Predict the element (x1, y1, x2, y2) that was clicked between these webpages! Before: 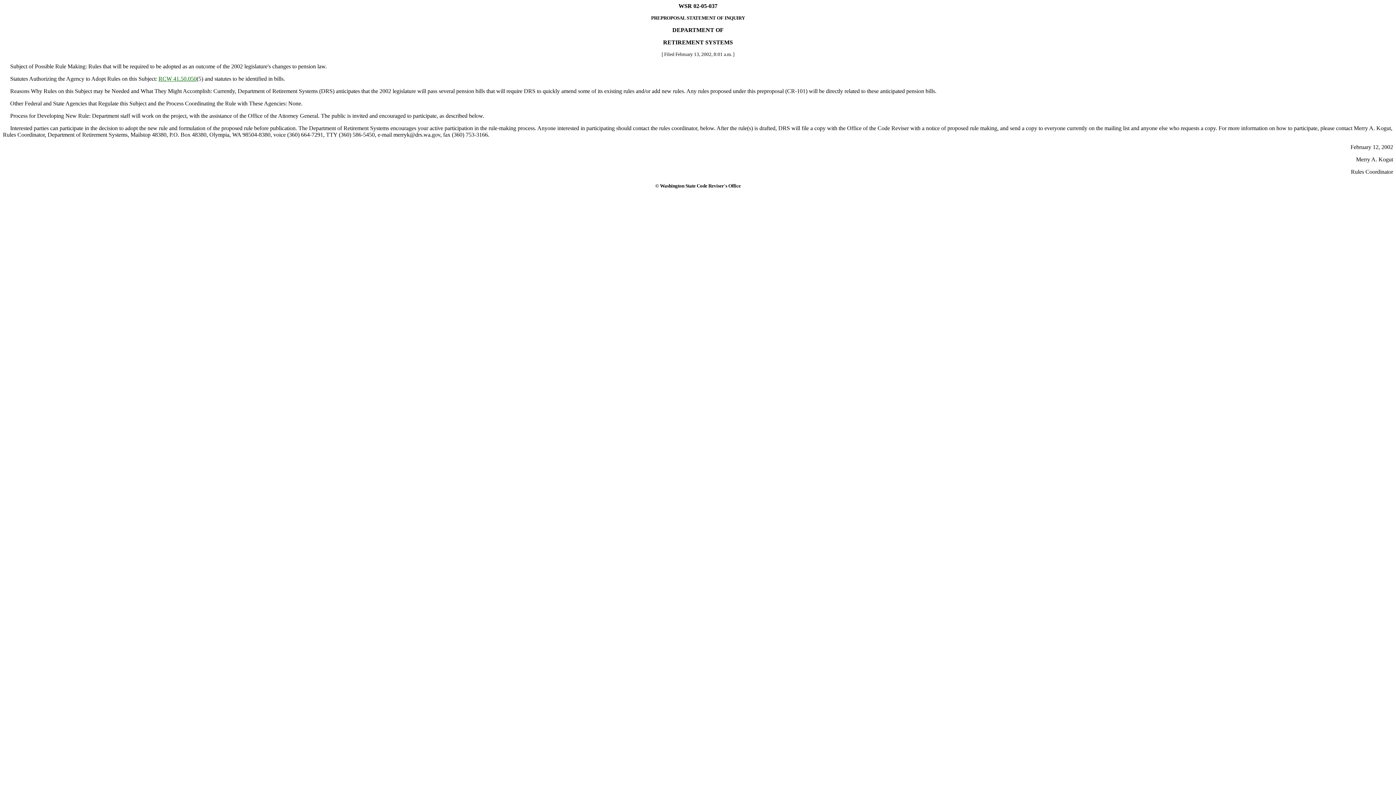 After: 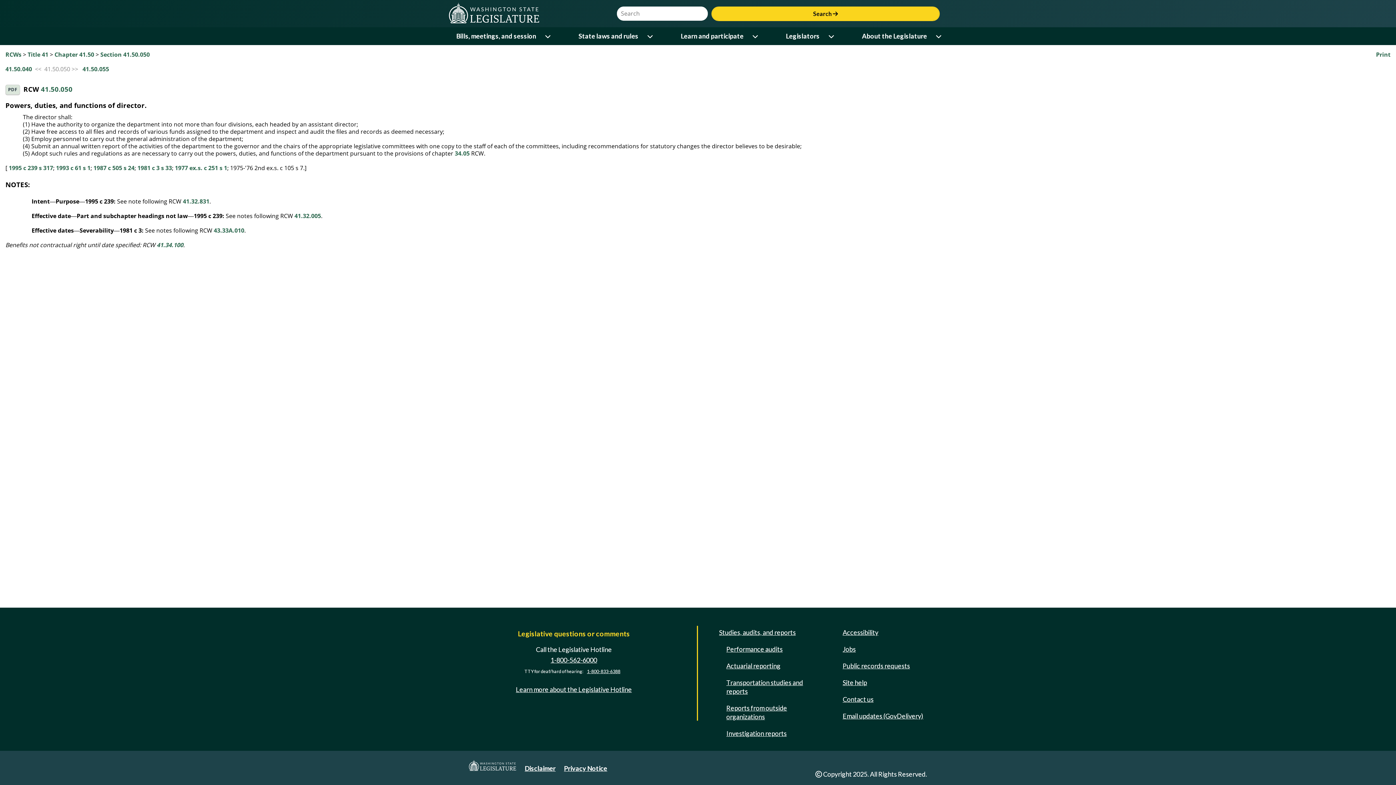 Action: label: RCW 41.50.050 bbox: (158, 75, 196, 81)